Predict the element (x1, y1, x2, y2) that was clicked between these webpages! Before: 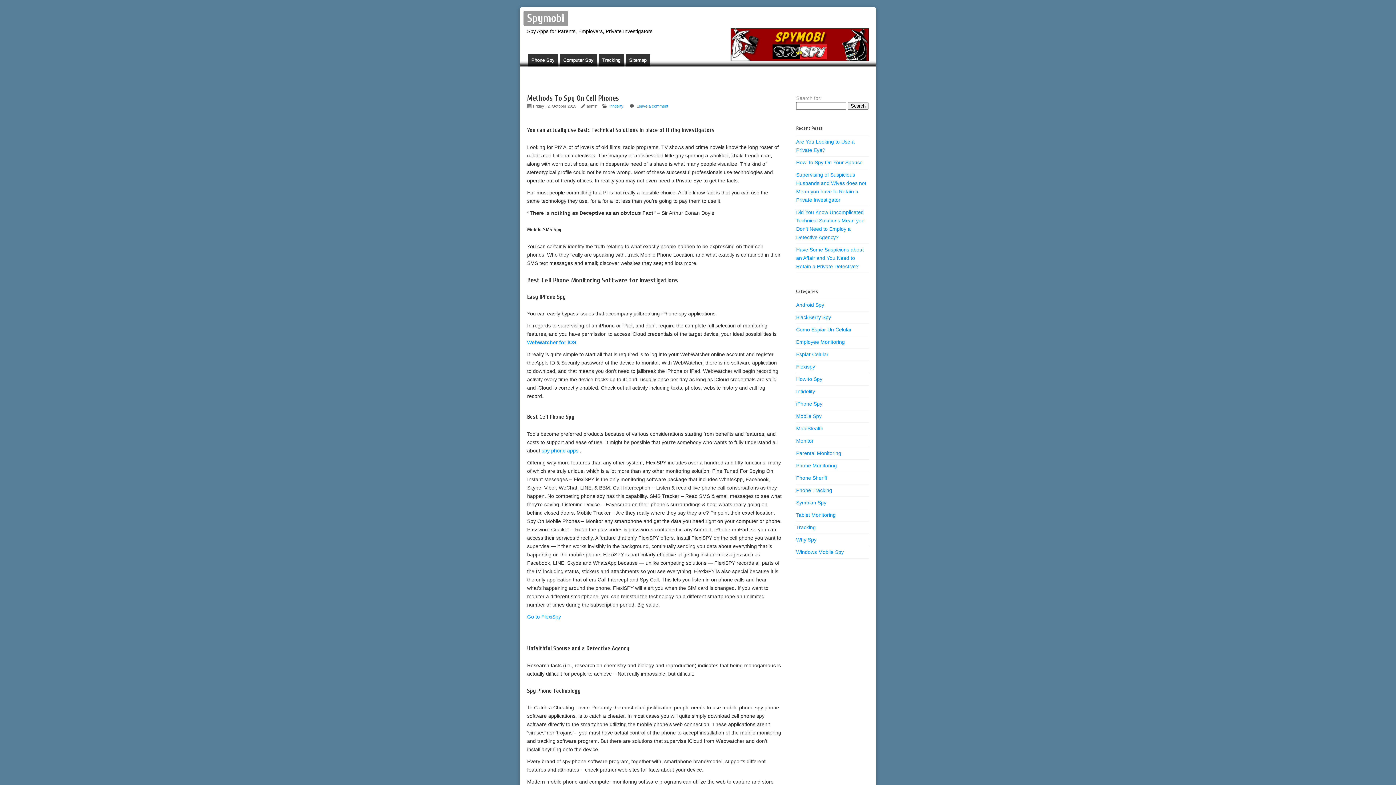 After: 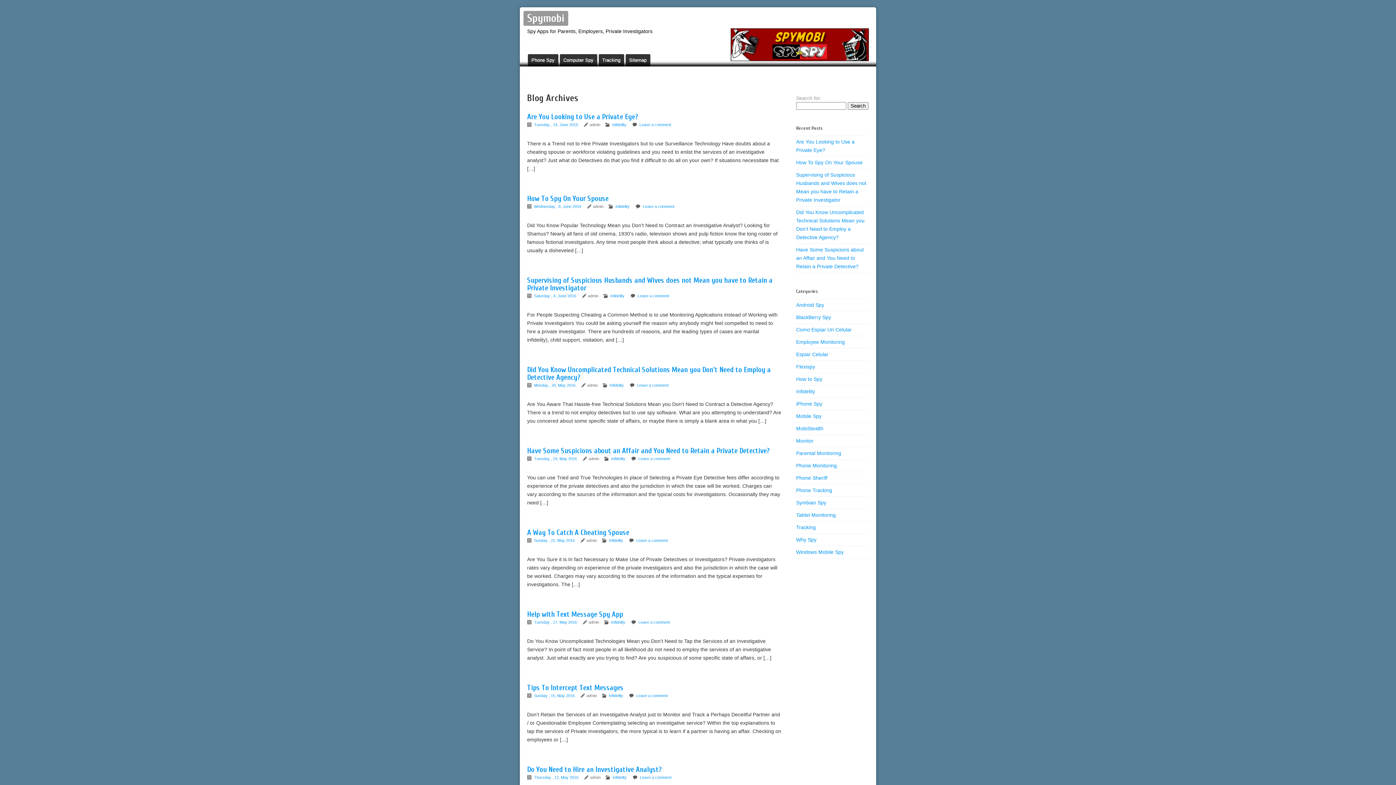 Action: label: Infidelity bbox: (608, 102, 624, 109)